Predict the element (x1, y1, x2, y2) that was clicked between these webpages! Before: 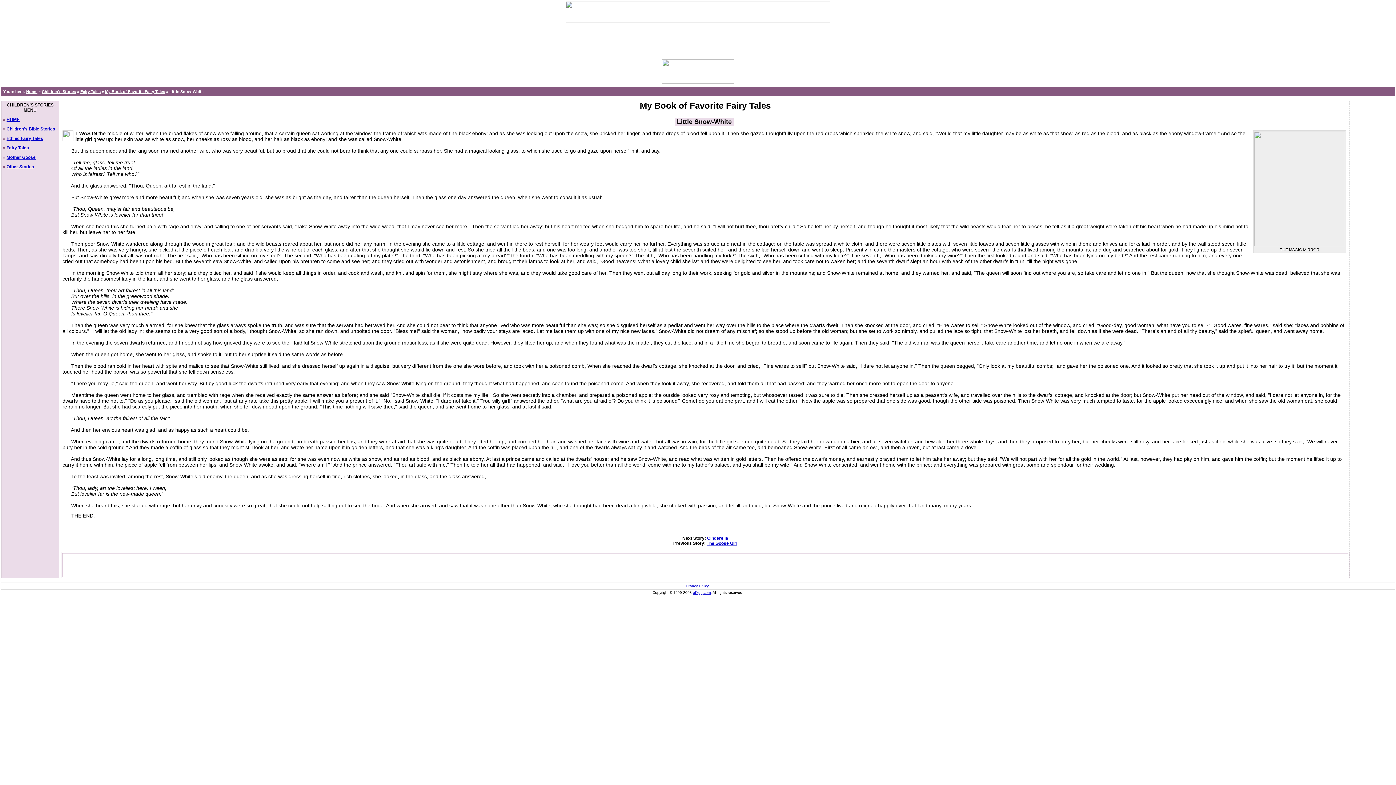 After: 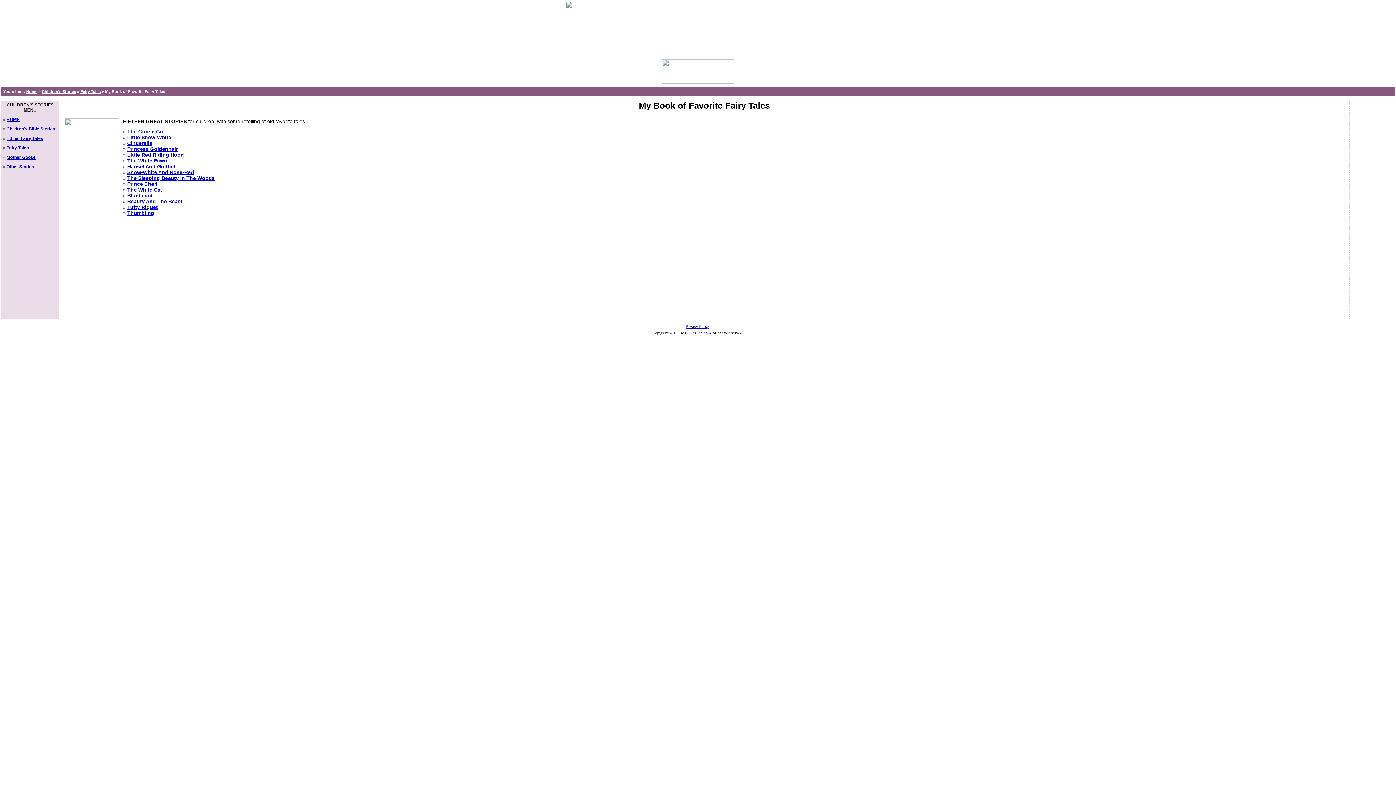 Action: bbox: (105, 89, 165, 93) label: My Book of Favorite Fairy Tales